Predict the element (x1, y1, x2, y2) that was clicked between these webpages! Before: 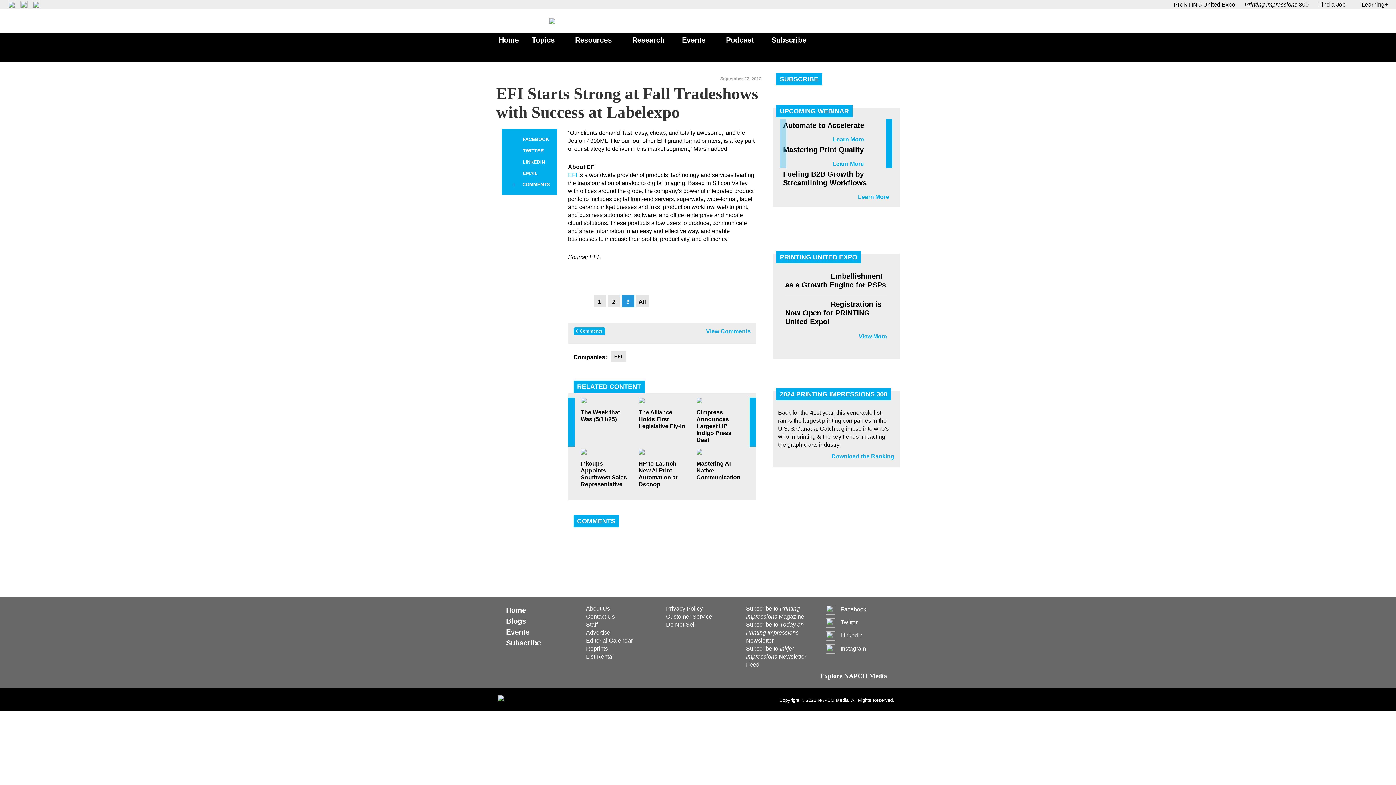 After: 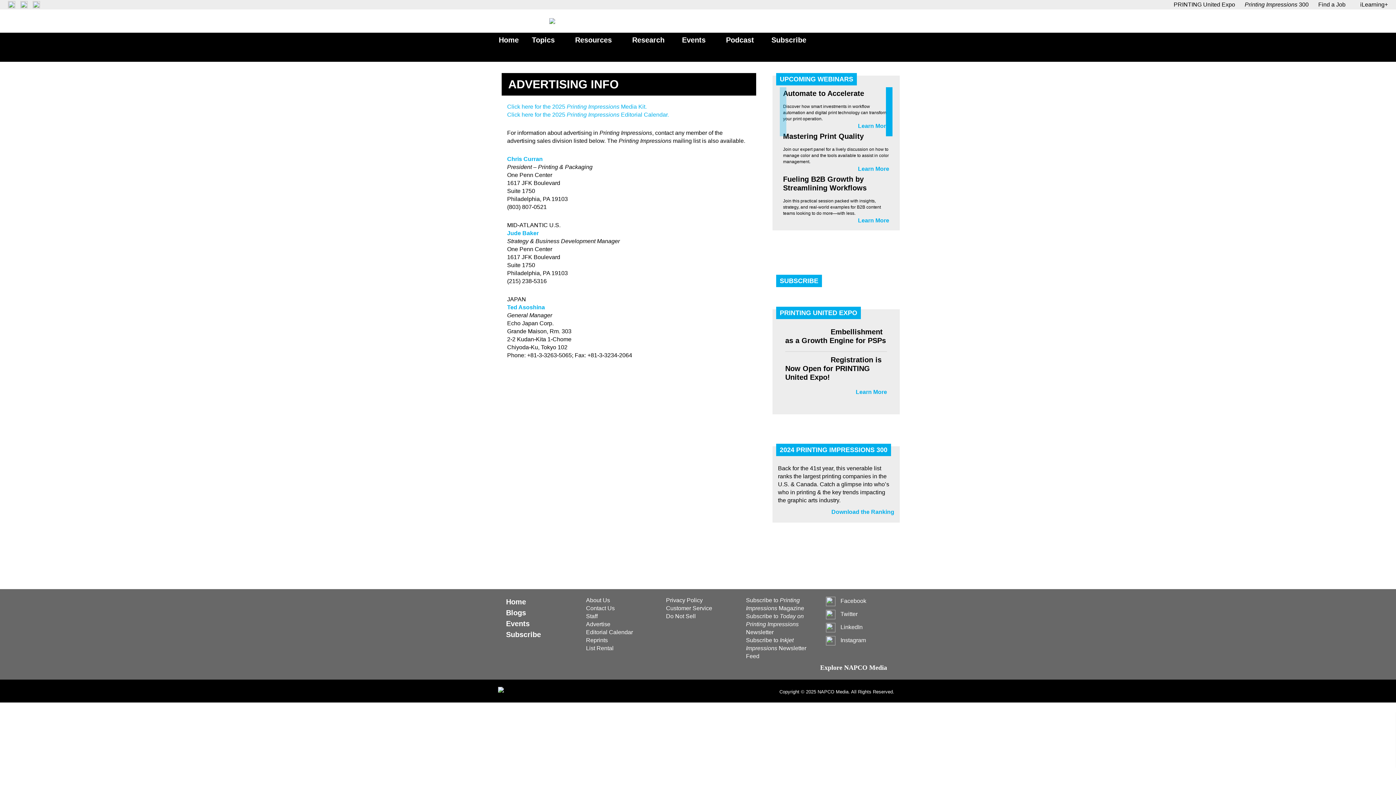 Action: label: Advertise bbox: (586, 629, 658, 637)